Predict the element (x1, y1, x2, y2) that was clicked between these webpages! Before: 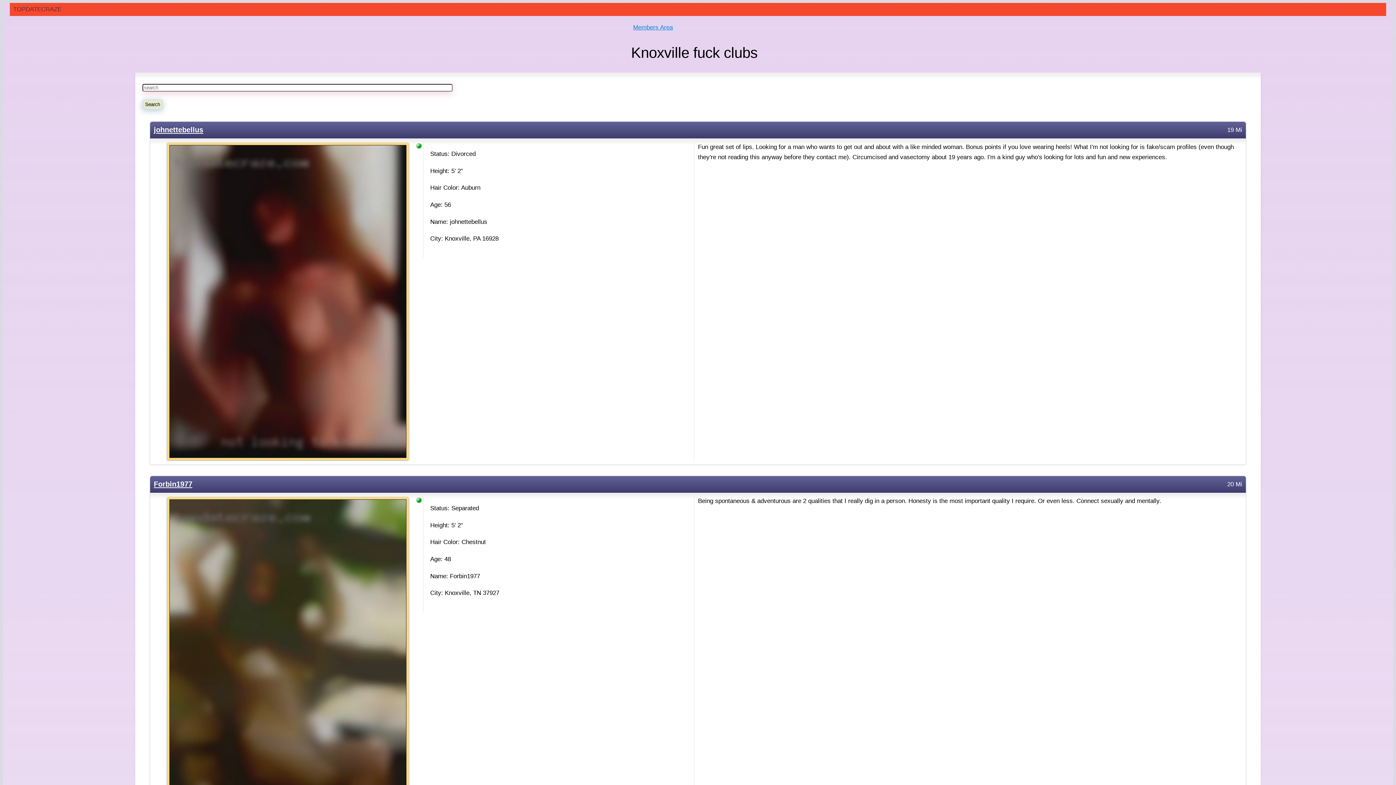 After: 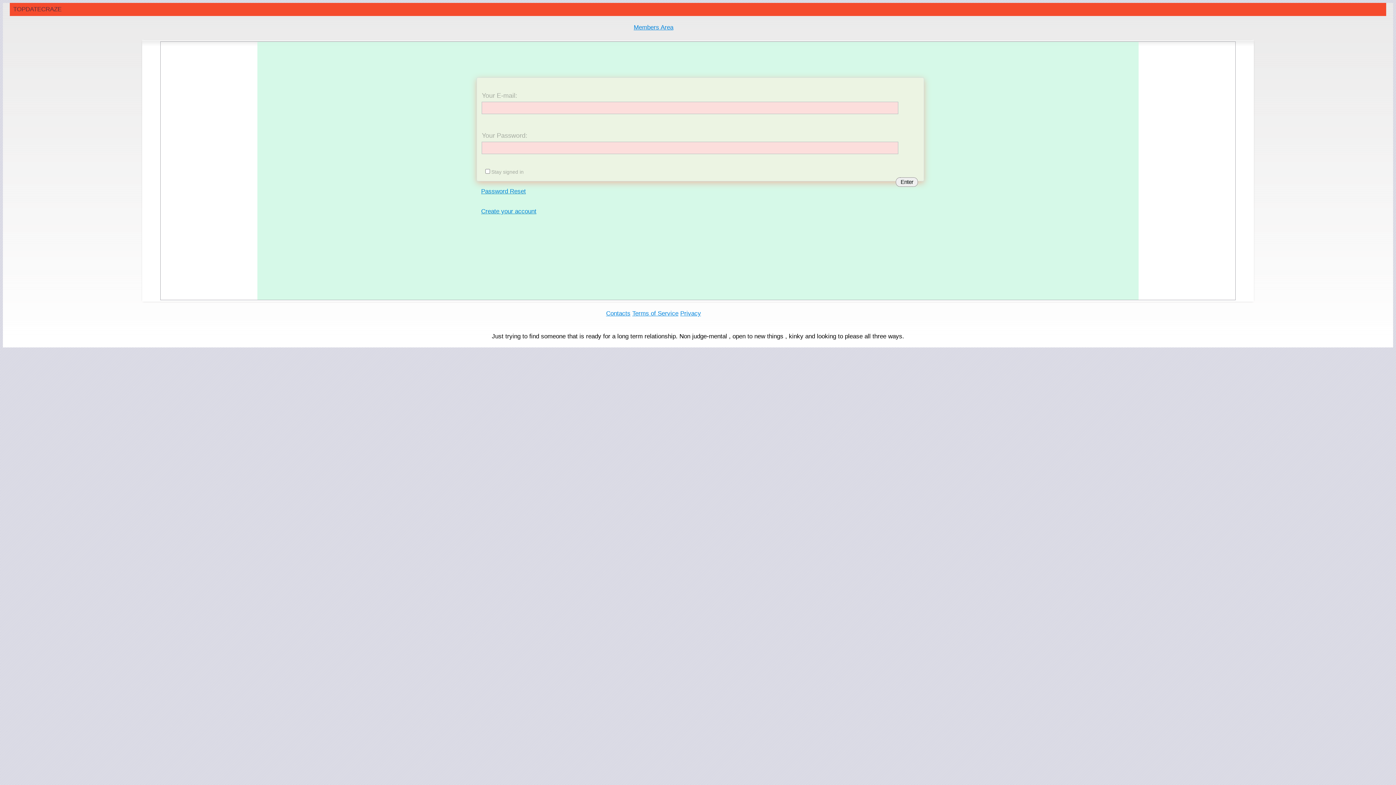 Action: bbox: (153, 143, 422, 460)